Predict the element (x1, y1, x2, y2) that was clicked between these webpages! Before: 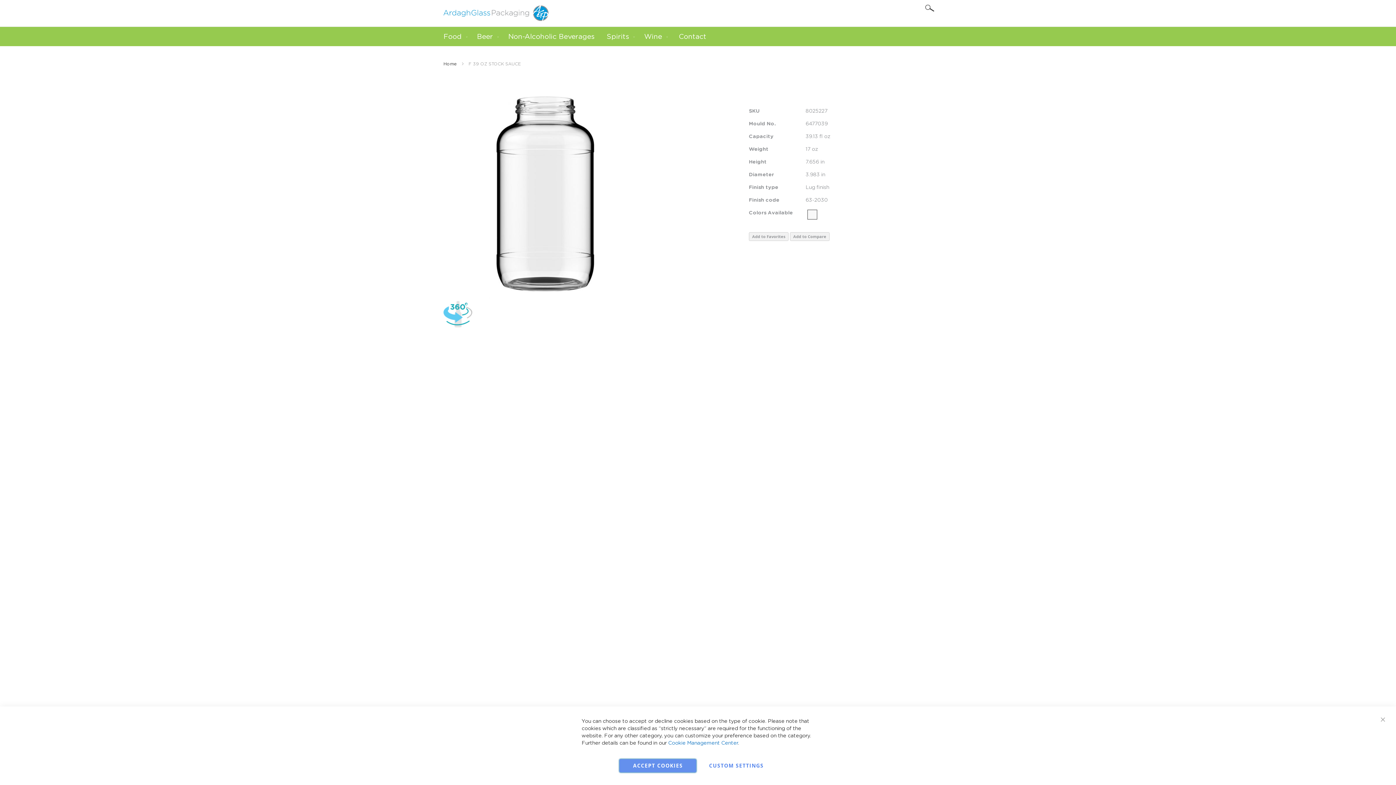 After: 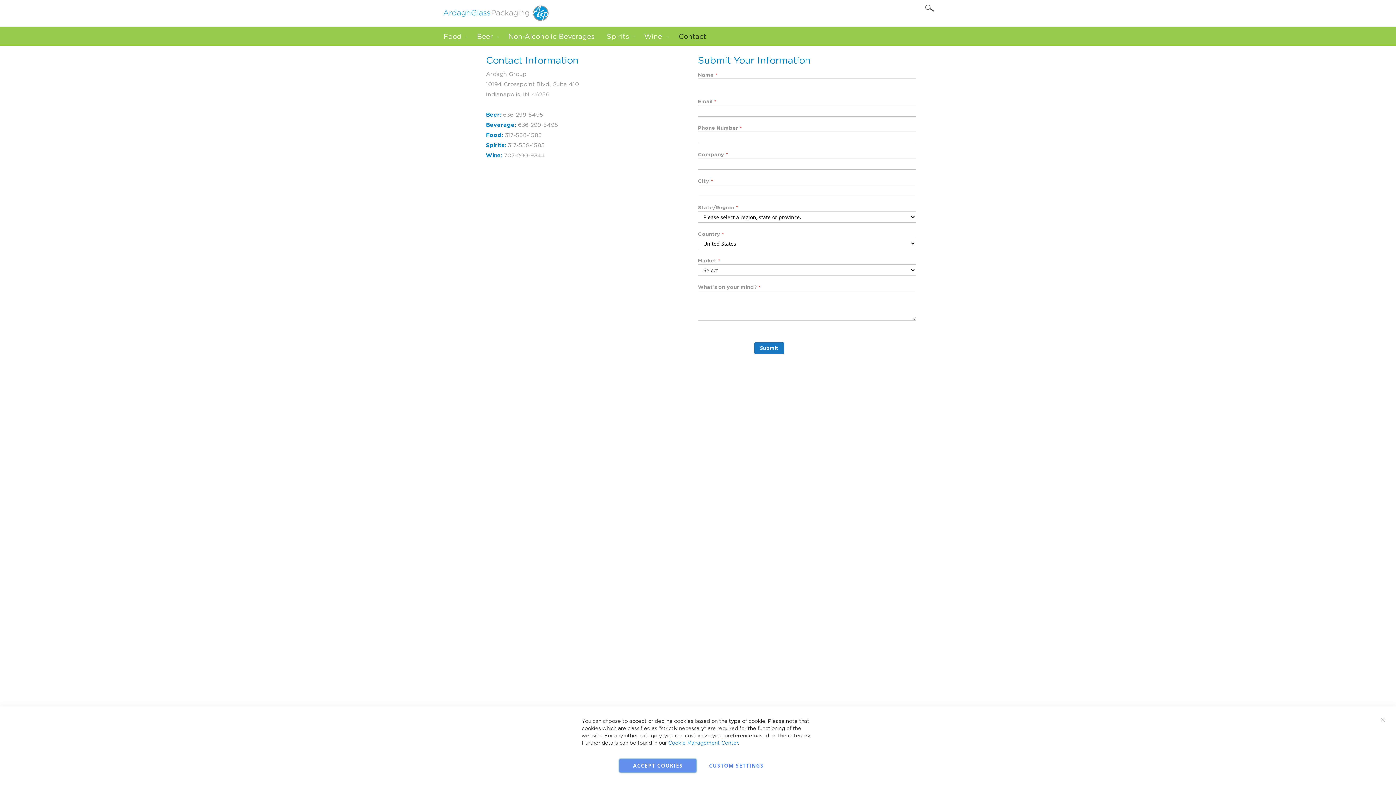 Action: label: Contact bbox: (674, 26, 713, 46)